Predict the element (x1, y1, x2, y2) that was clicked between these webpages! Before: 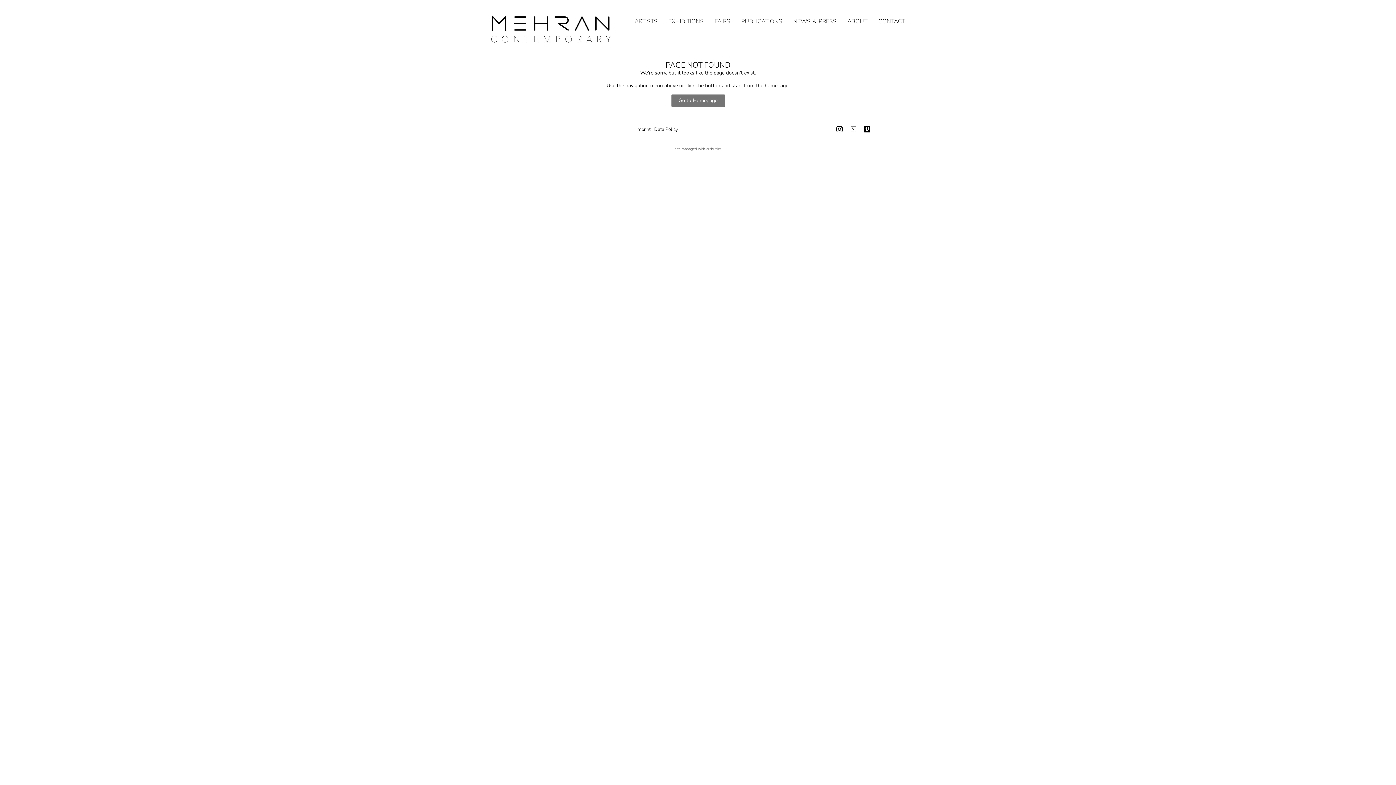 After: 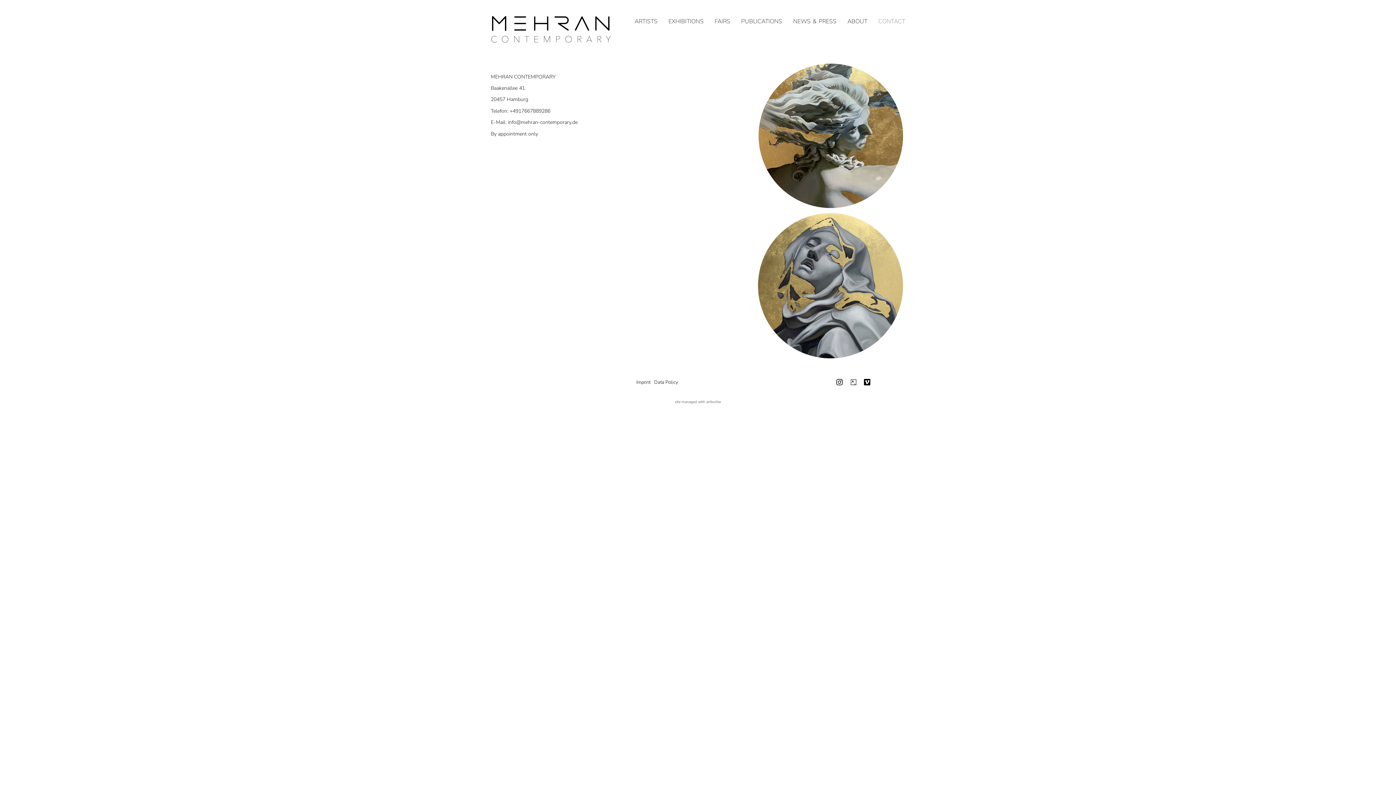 Action: bbox: (878, 13, 905, 29) label: CONTACT